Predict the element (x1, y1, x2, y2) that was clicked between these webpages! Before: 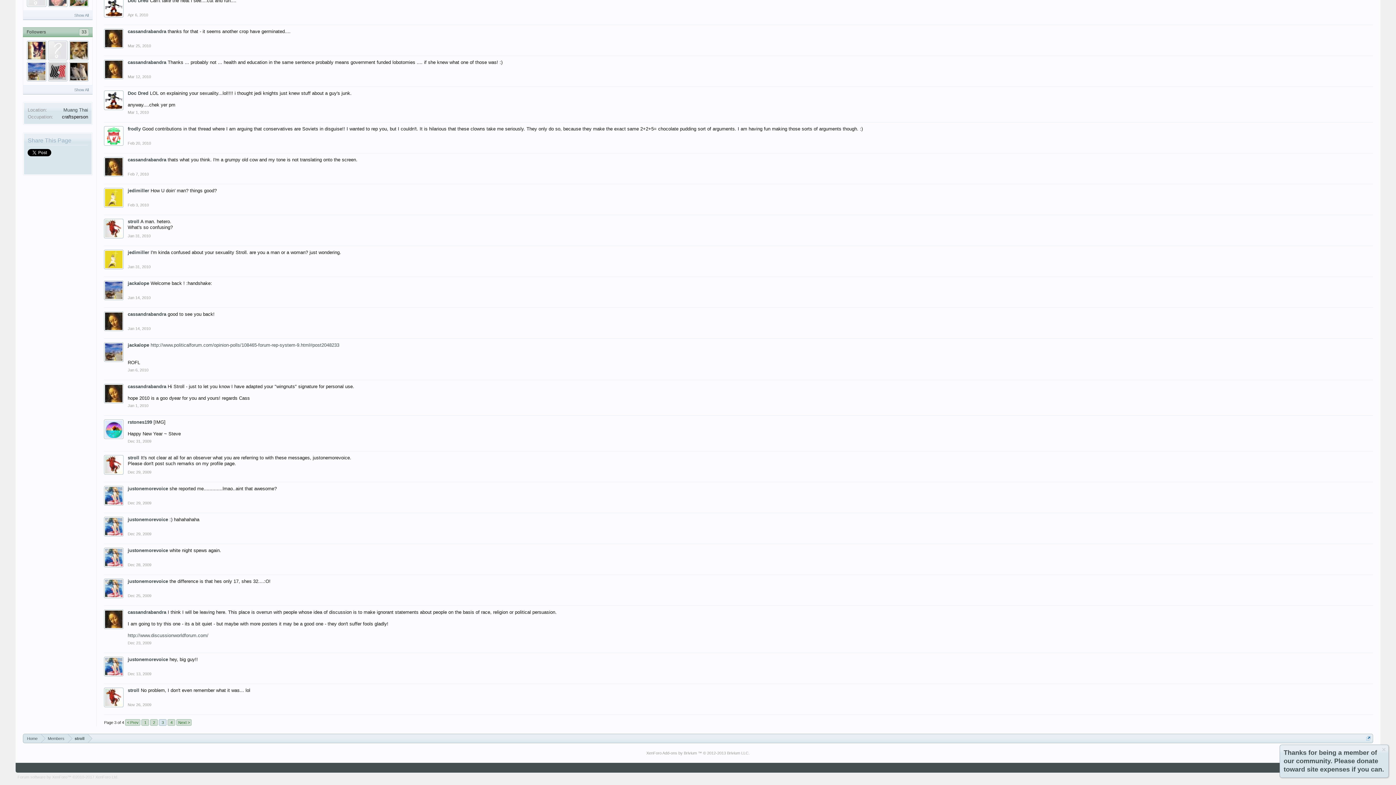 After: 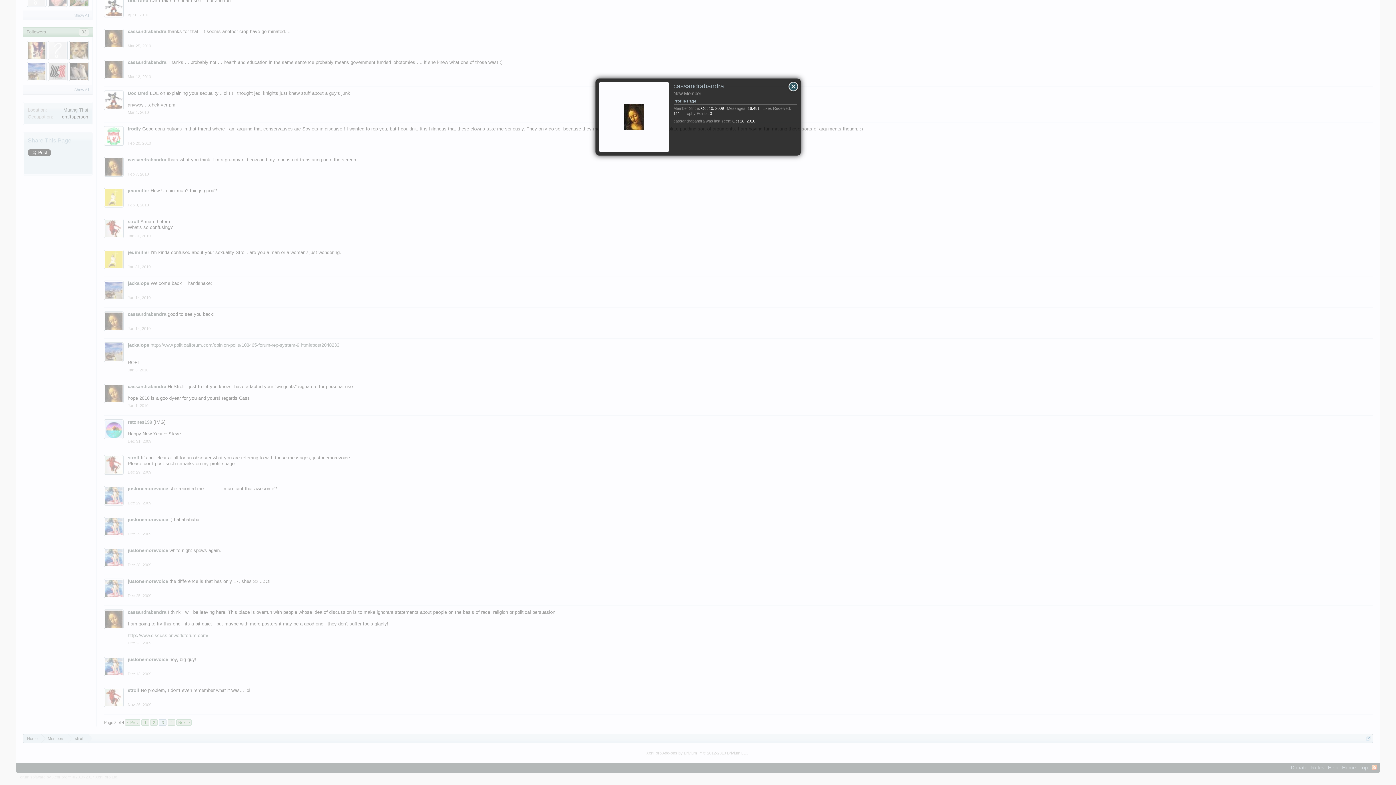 Action: label: cassandrabandra bbox: (127, 384, 166, 389)